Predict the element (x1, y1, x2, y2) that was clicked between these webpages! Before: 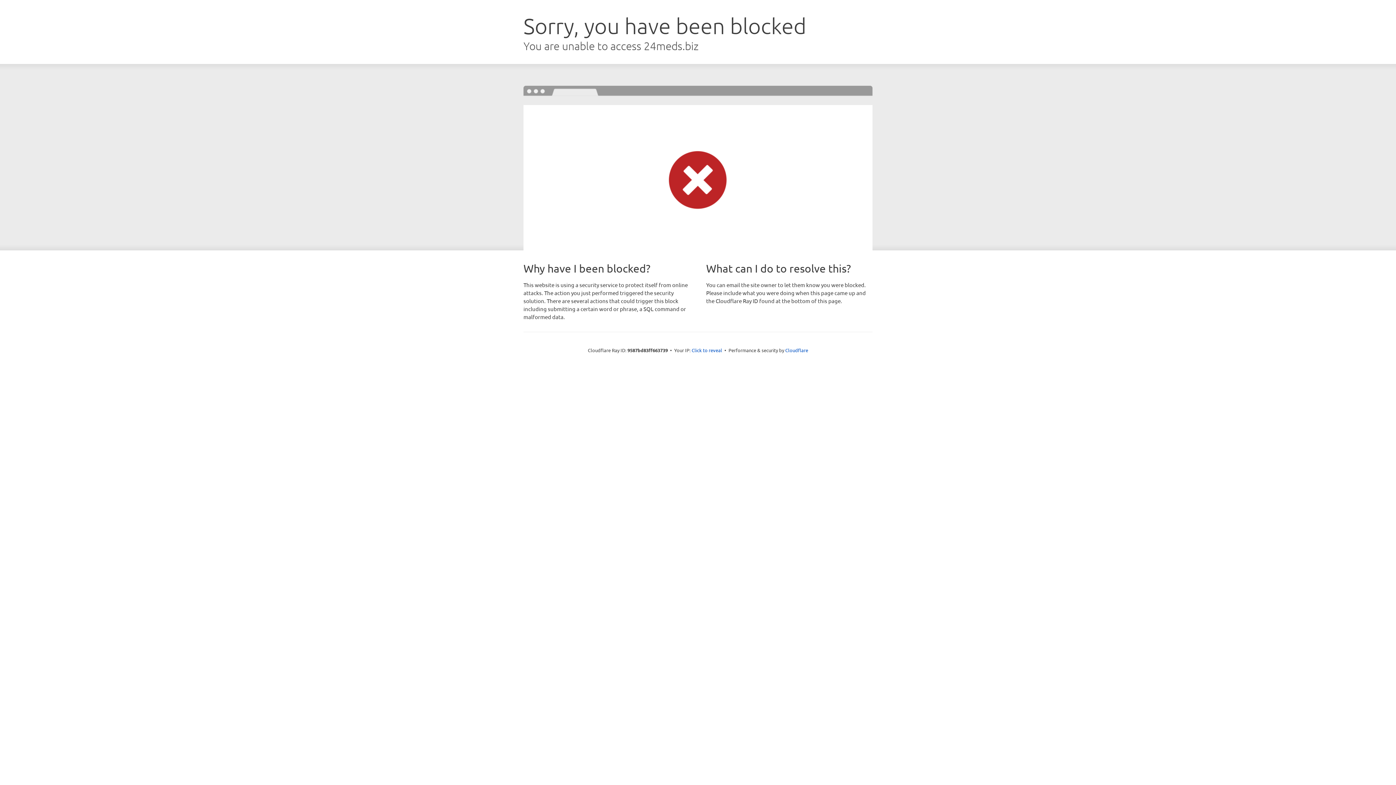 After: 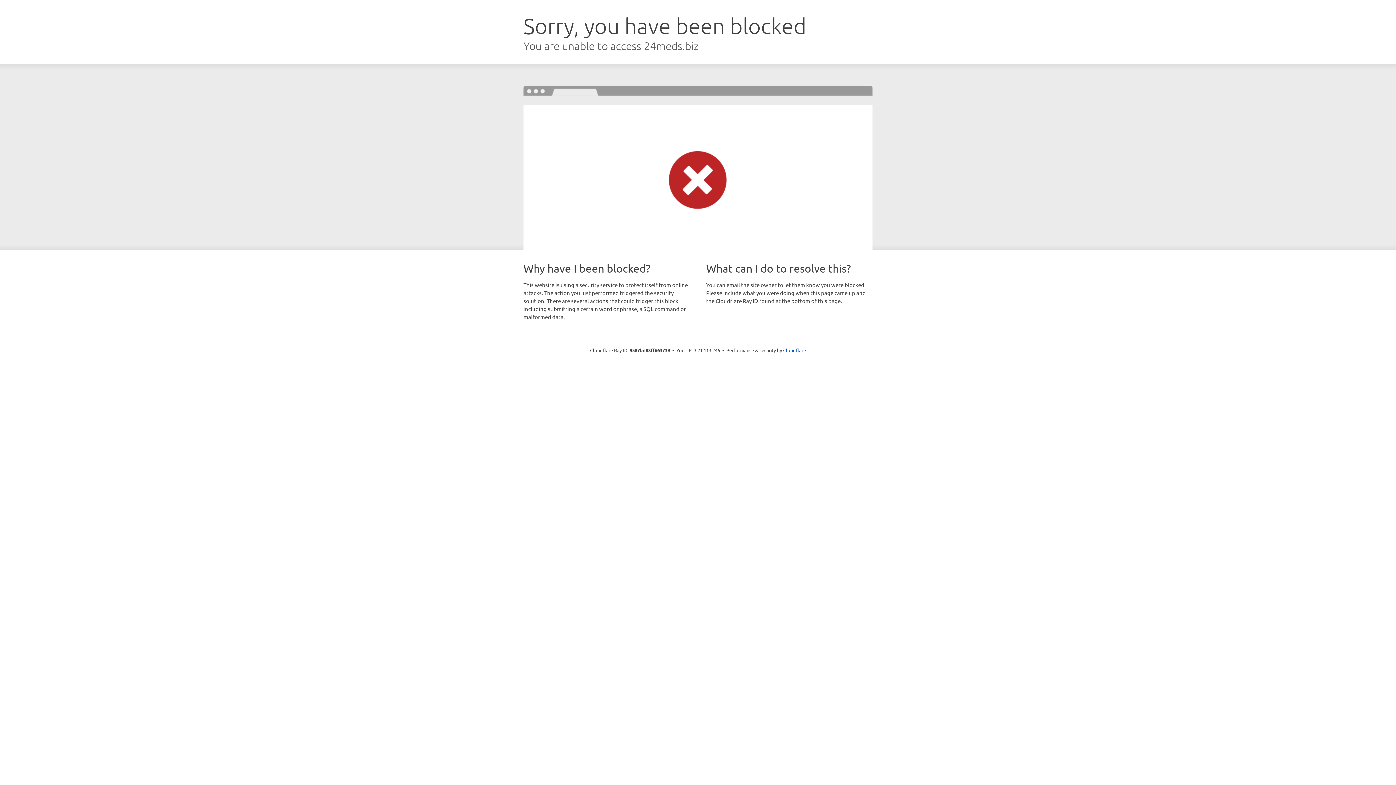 Action: label: Click to reveal bbox: (691, 346, 722, 353)